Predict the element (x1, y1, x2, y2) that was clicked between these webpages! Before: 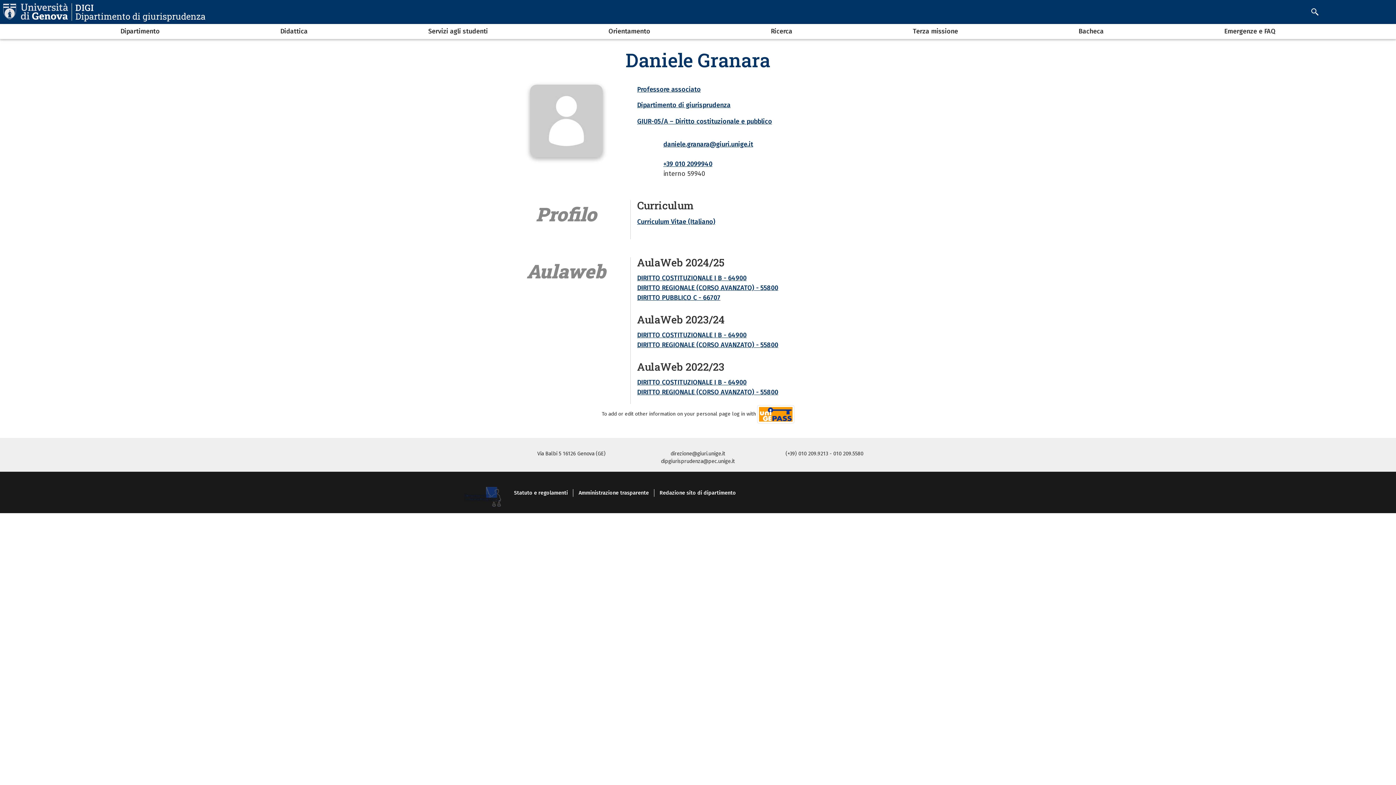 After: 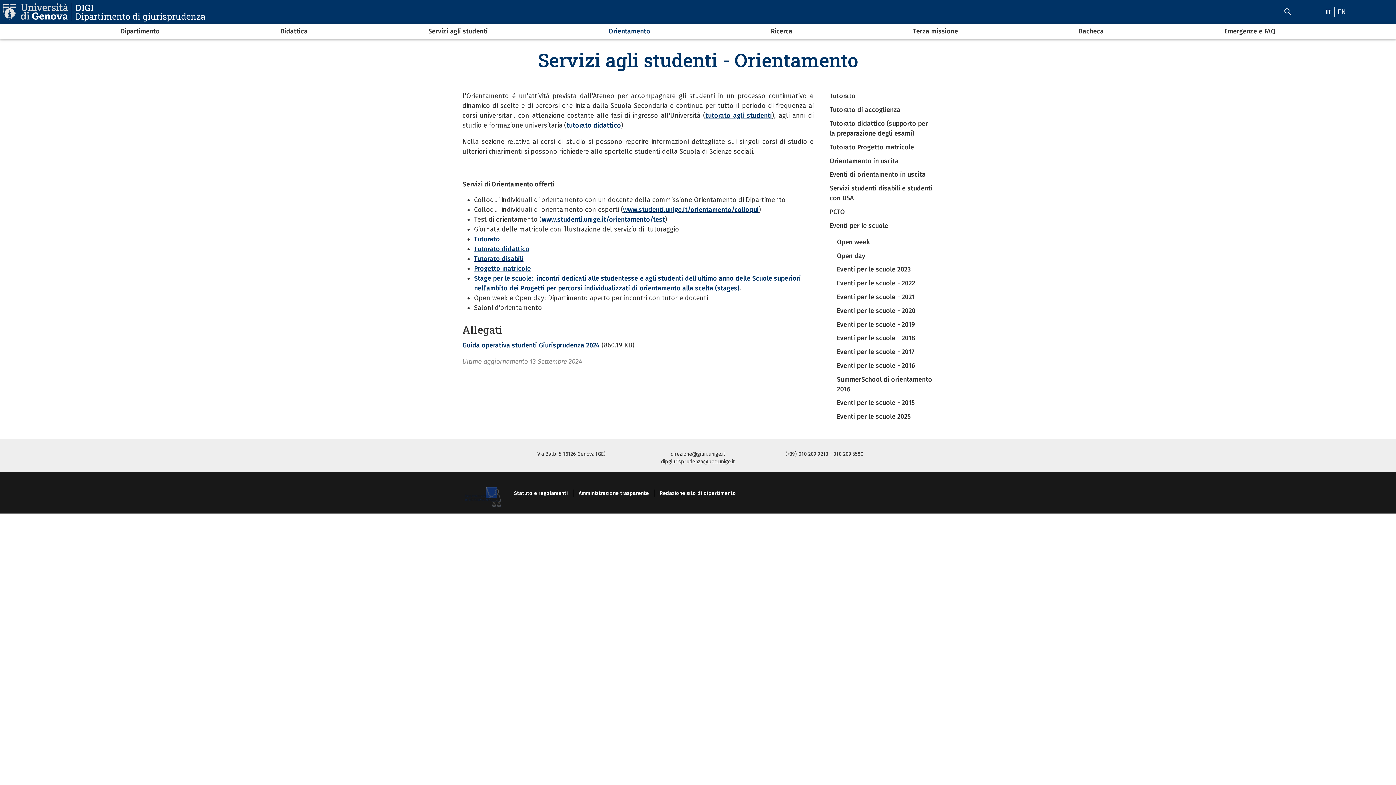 Action: bbox: (594, 27, 664, 41) label: Orientamento